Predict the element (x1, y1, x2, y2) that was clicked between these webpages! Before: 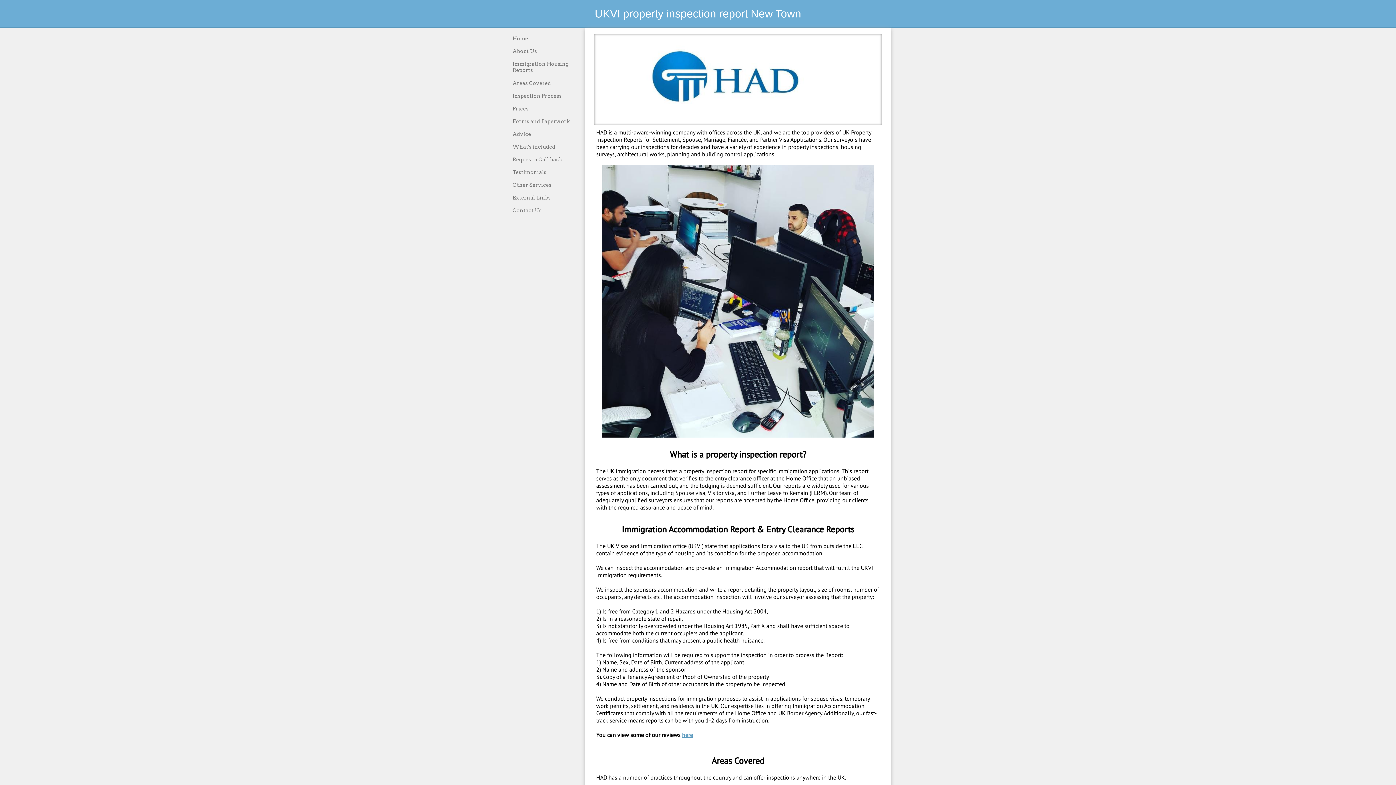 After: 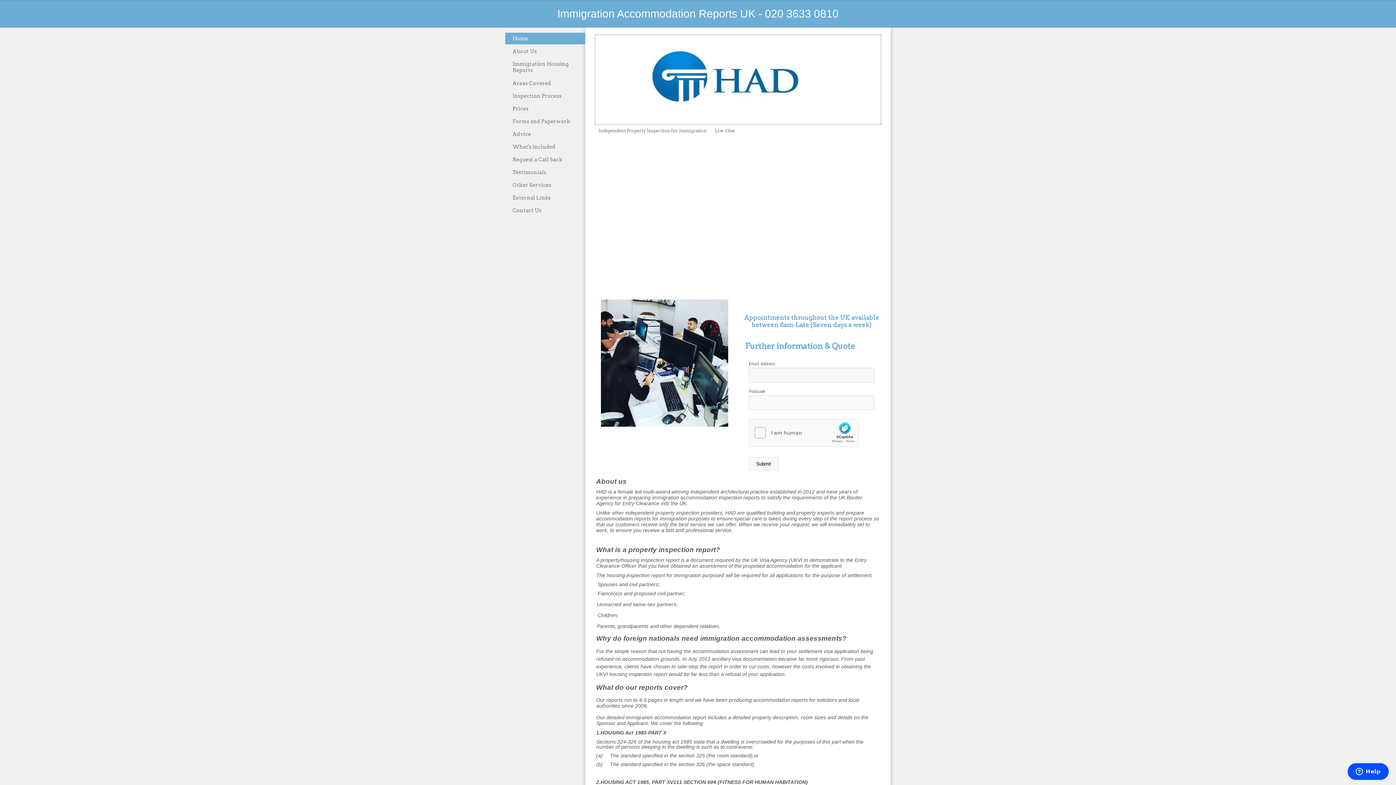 Action: label: UKVI property inspection report New Town bbox: (594, 0, 801, 26)